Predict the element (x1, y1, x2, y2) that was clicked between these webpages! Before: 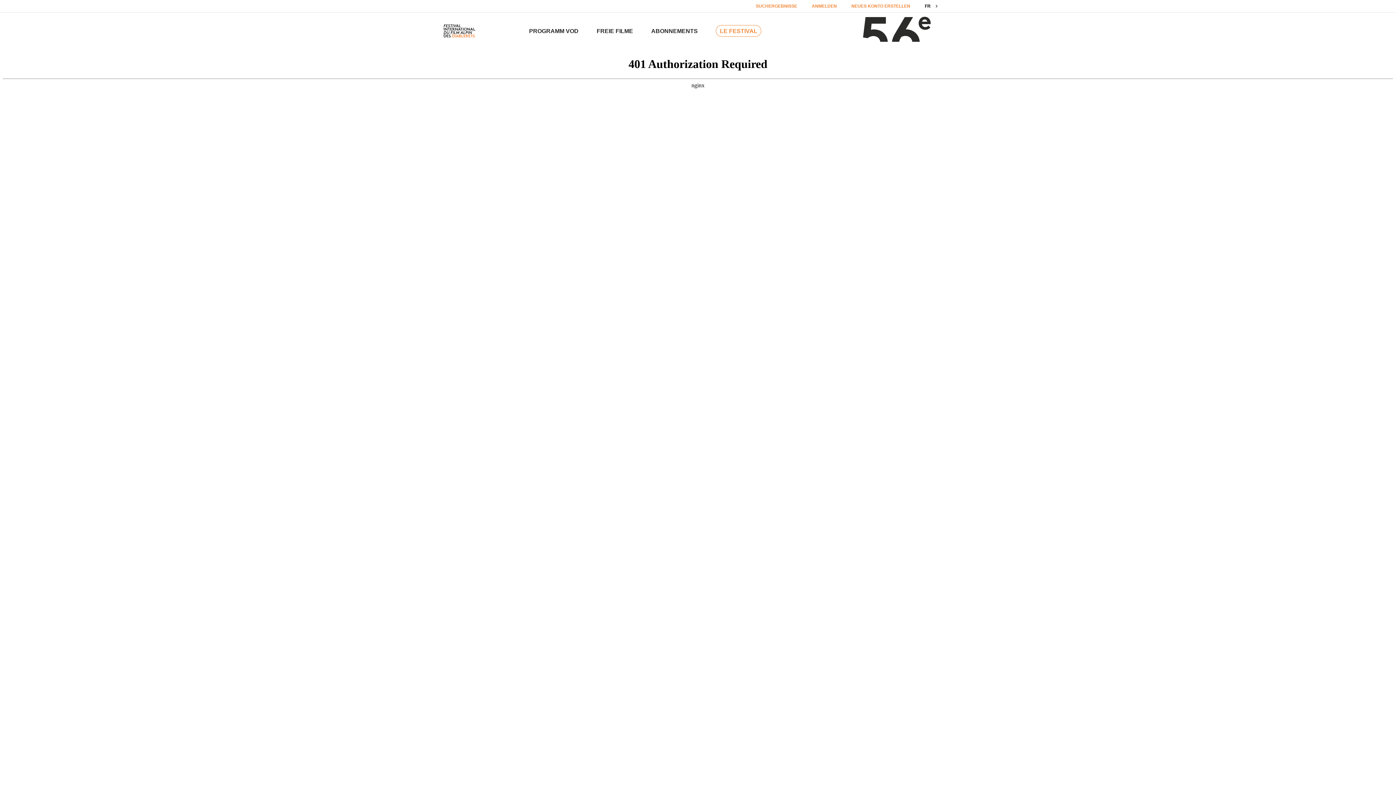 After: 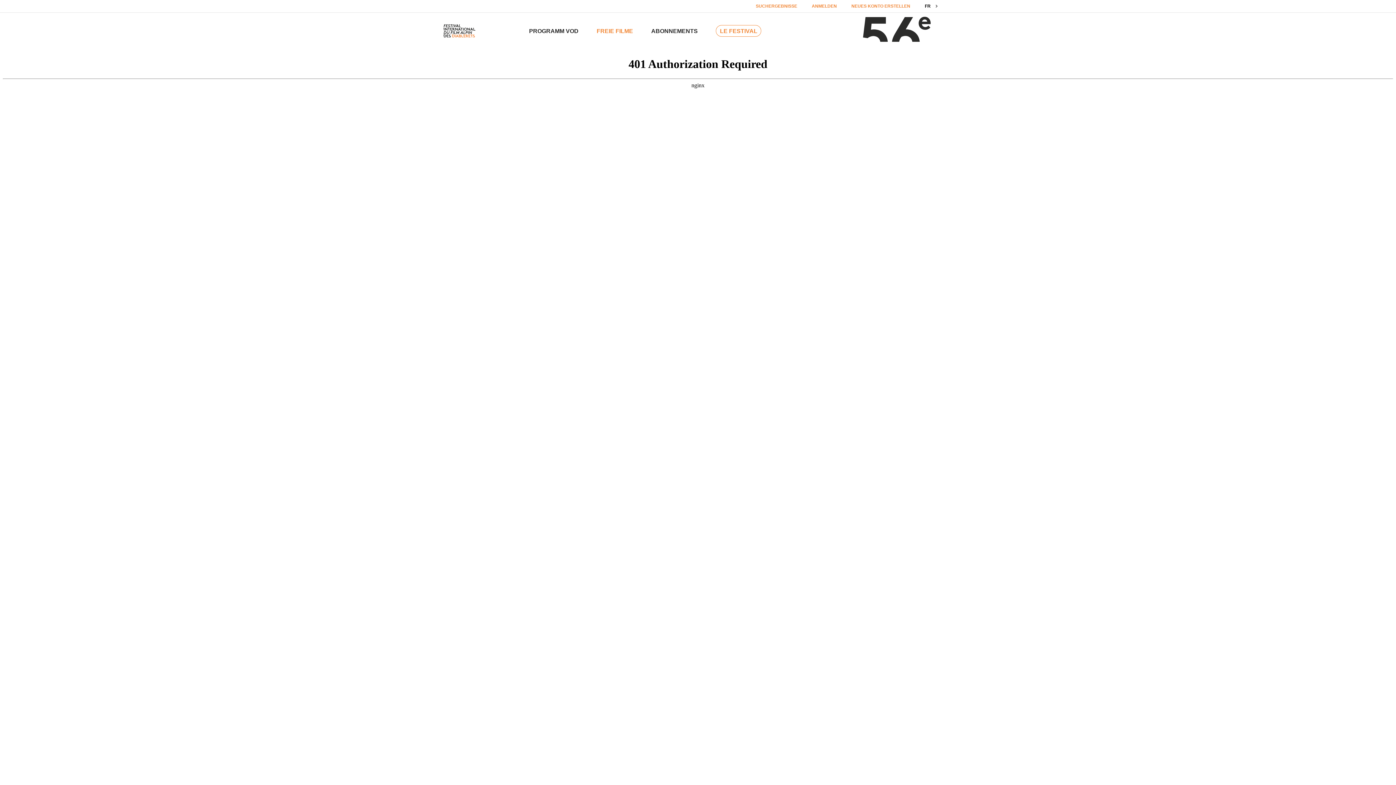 Action: bbox: (596, 27, 633, 34) label: FREIE FILME